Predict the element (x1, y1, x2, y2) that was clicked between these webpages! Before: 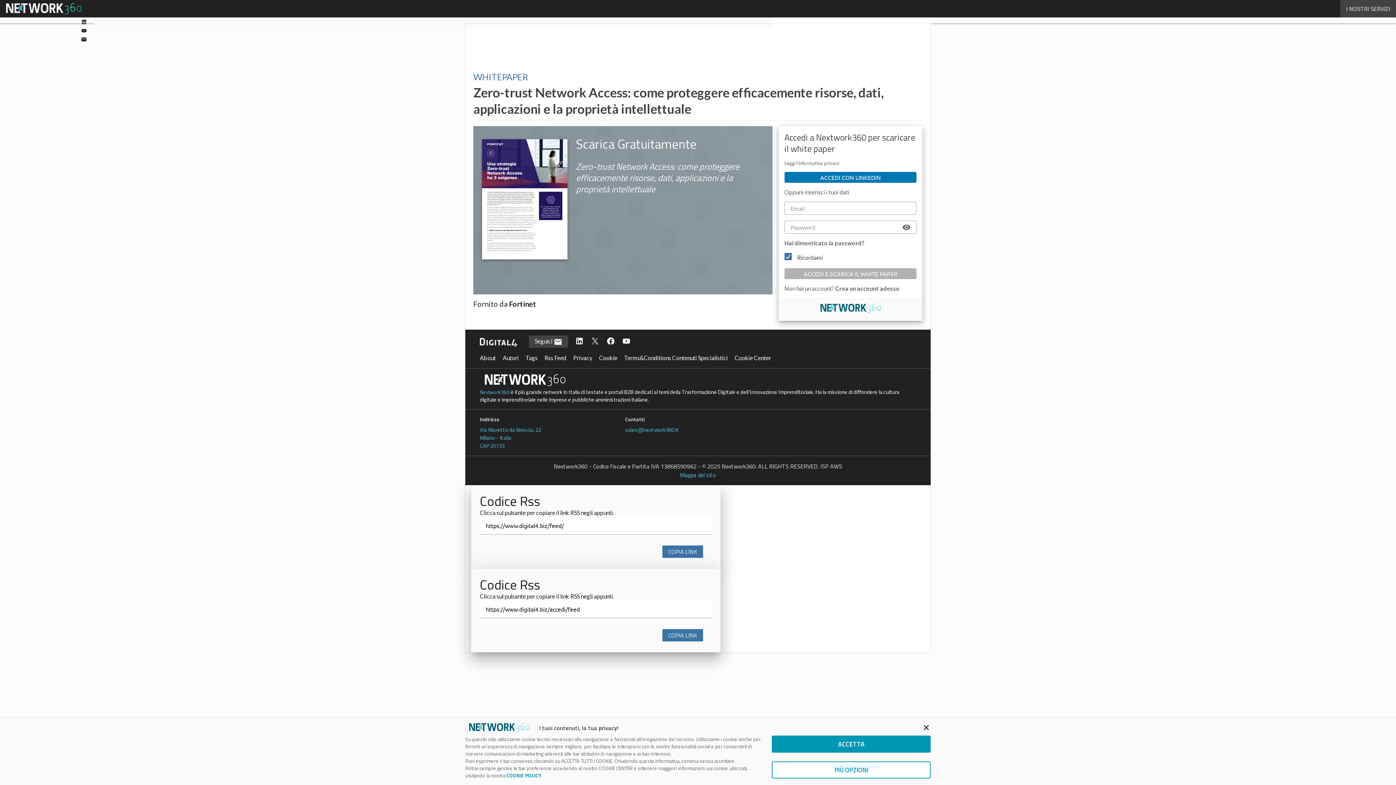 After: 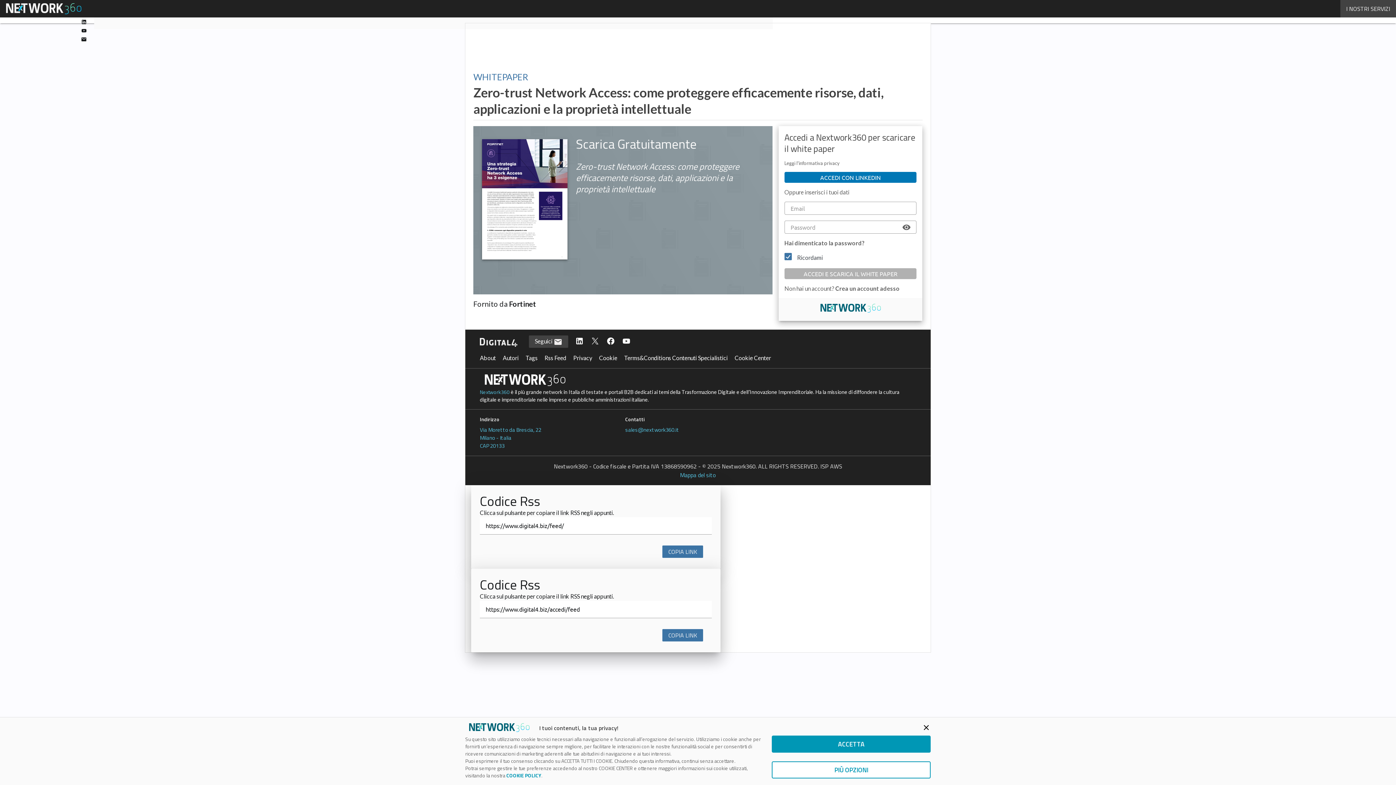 Action: label: COOKIE POLICY bbox: (506, 772, 541, 779)